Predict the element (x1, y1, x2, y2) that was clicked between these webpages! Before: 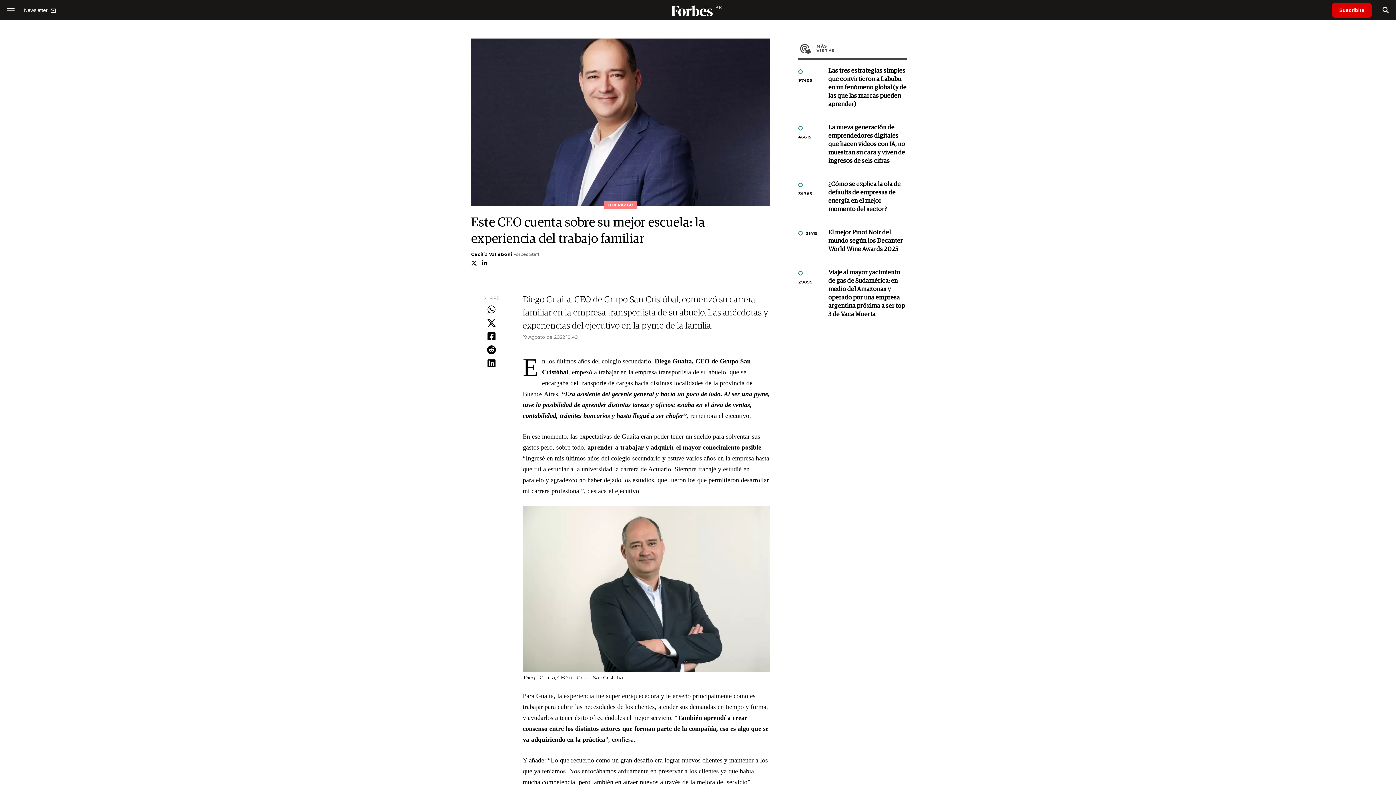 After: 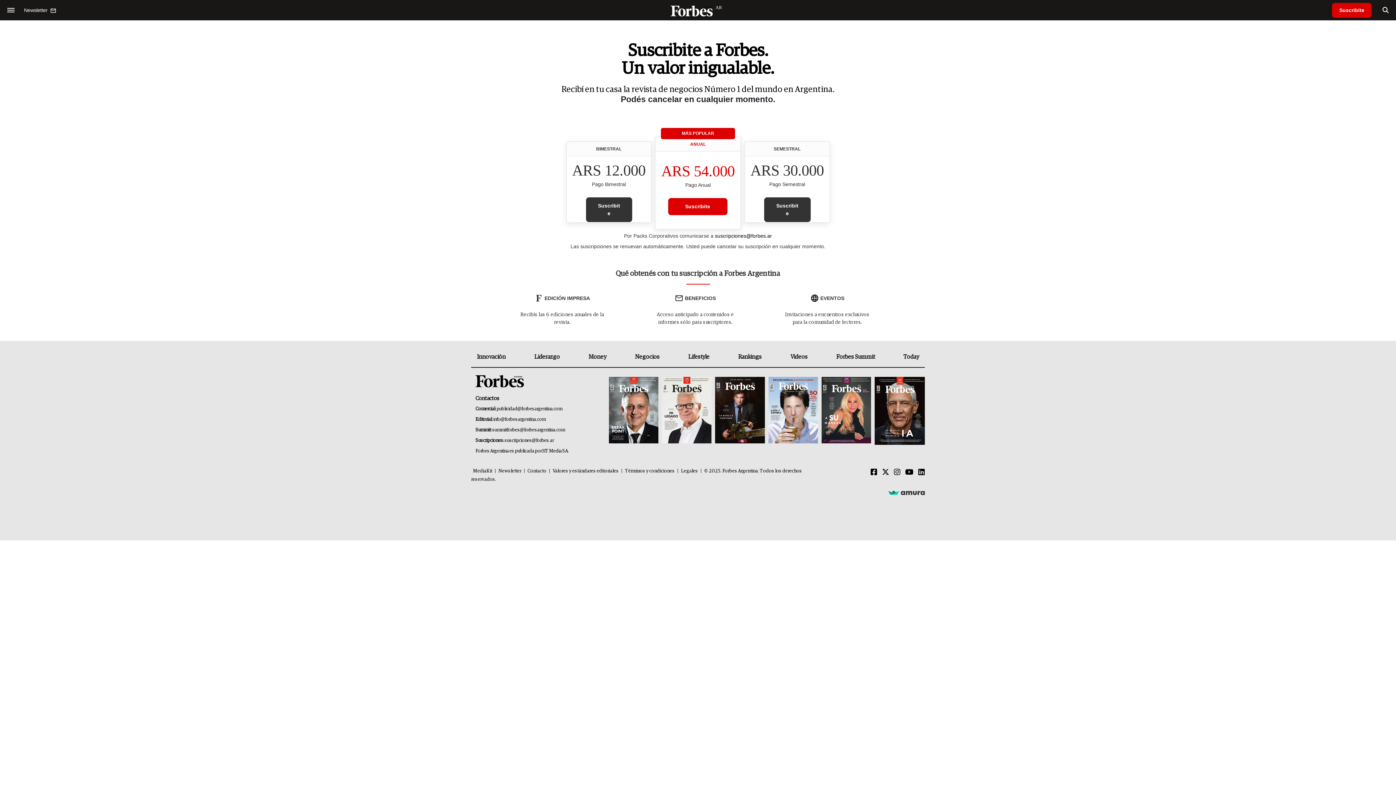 Action: label: Suscribite bbox: (1332, 2, 1372, 17)